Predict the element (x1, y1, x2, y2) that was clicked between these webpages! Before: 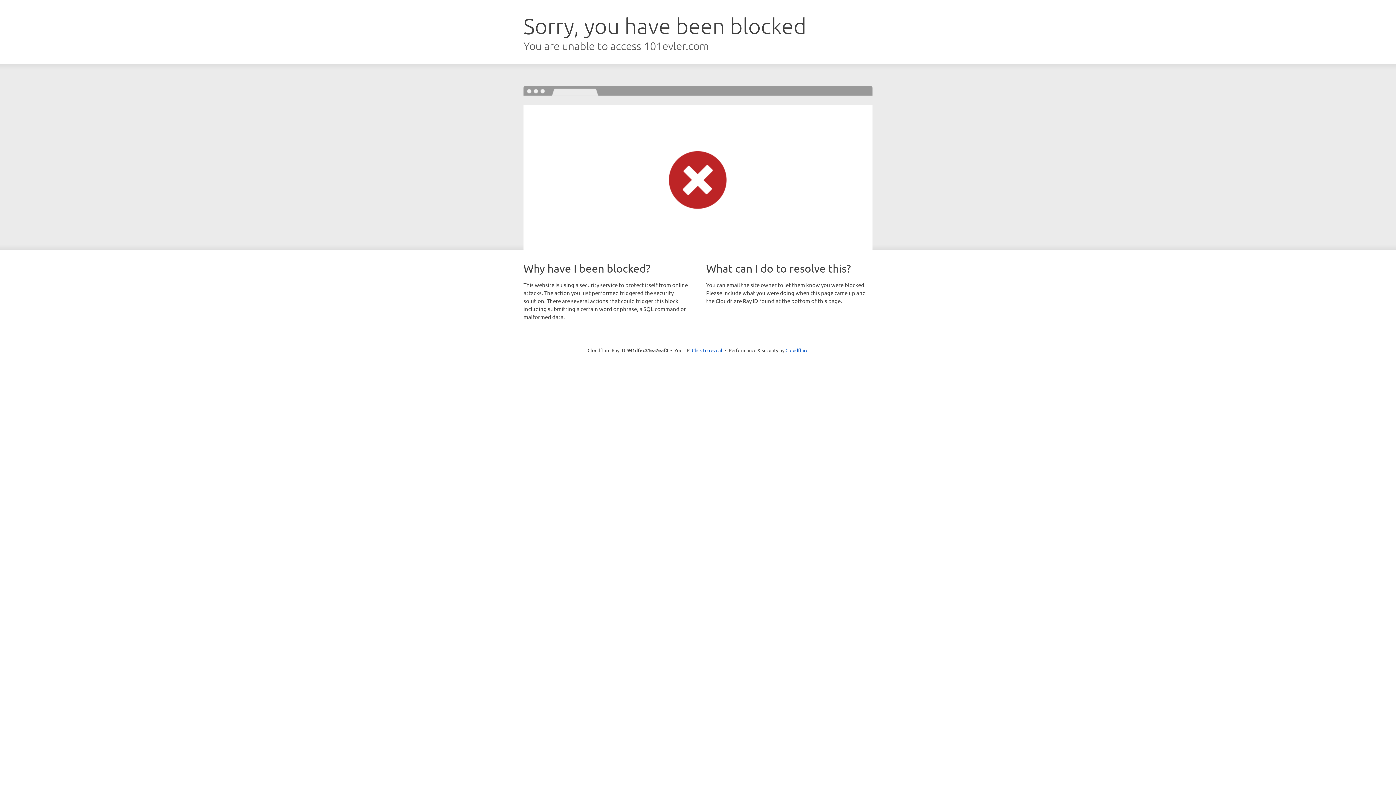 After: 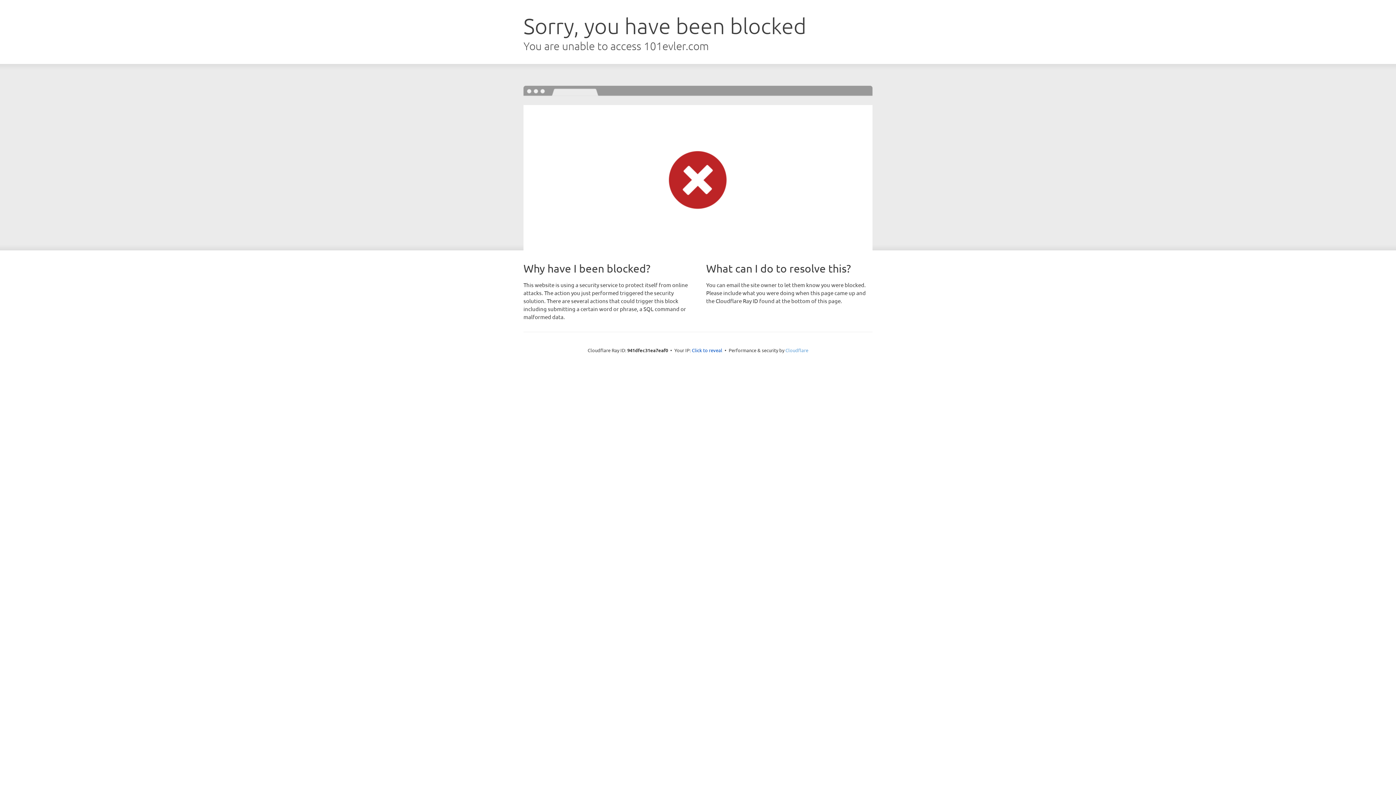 Action: label: Cloudflare bbox: (785, 347, 808, 353)